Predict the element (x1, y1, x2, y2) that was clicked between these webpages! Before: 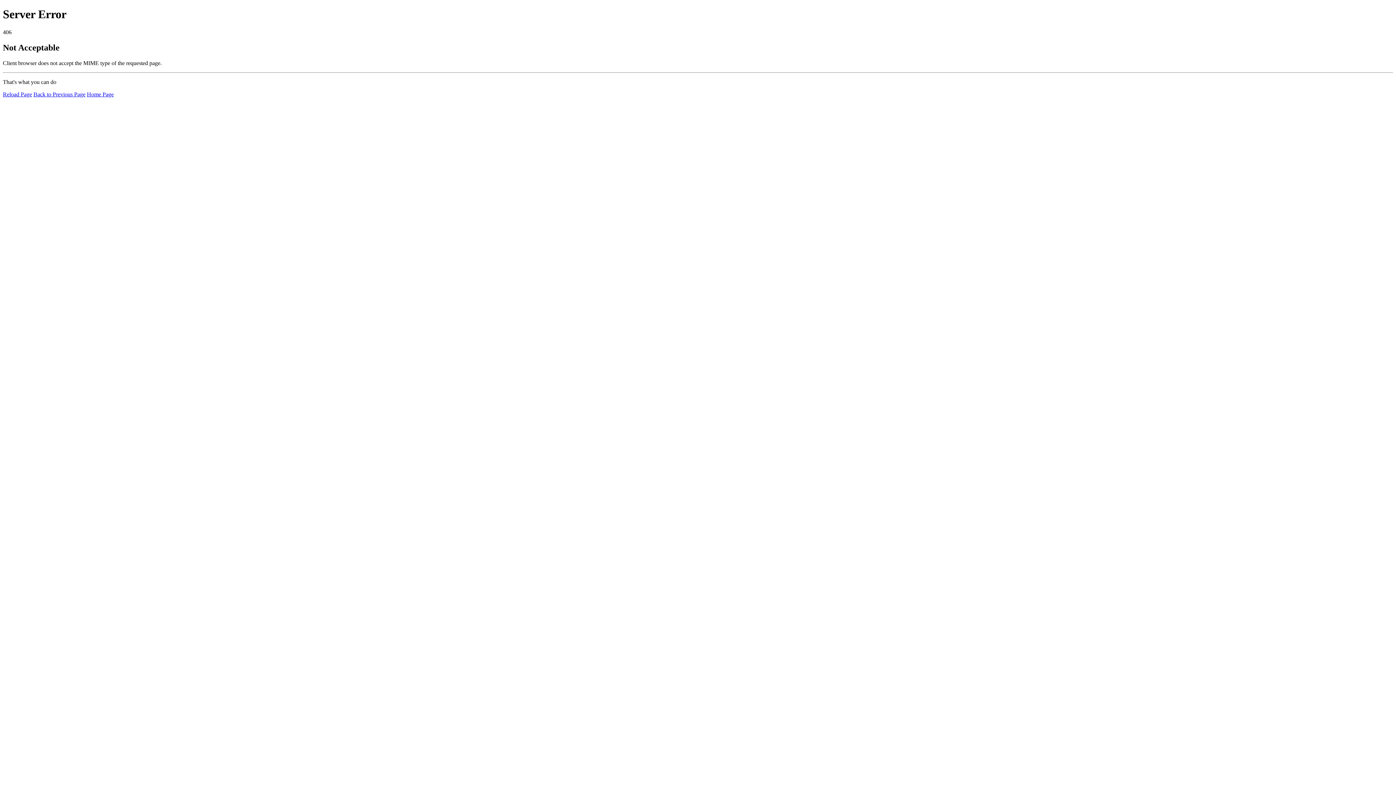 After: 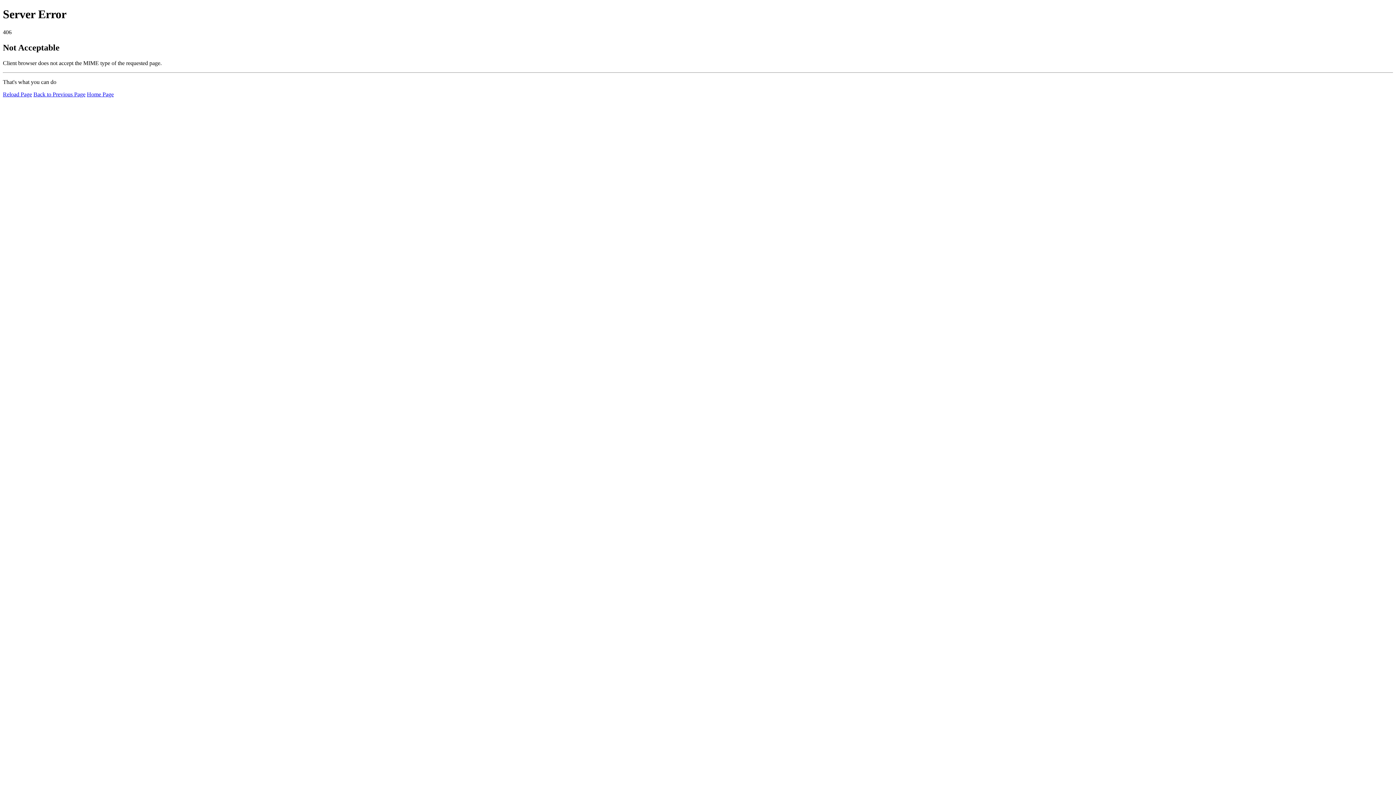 Action: label: Reload Page bbox: (2, 91, 32, 97)